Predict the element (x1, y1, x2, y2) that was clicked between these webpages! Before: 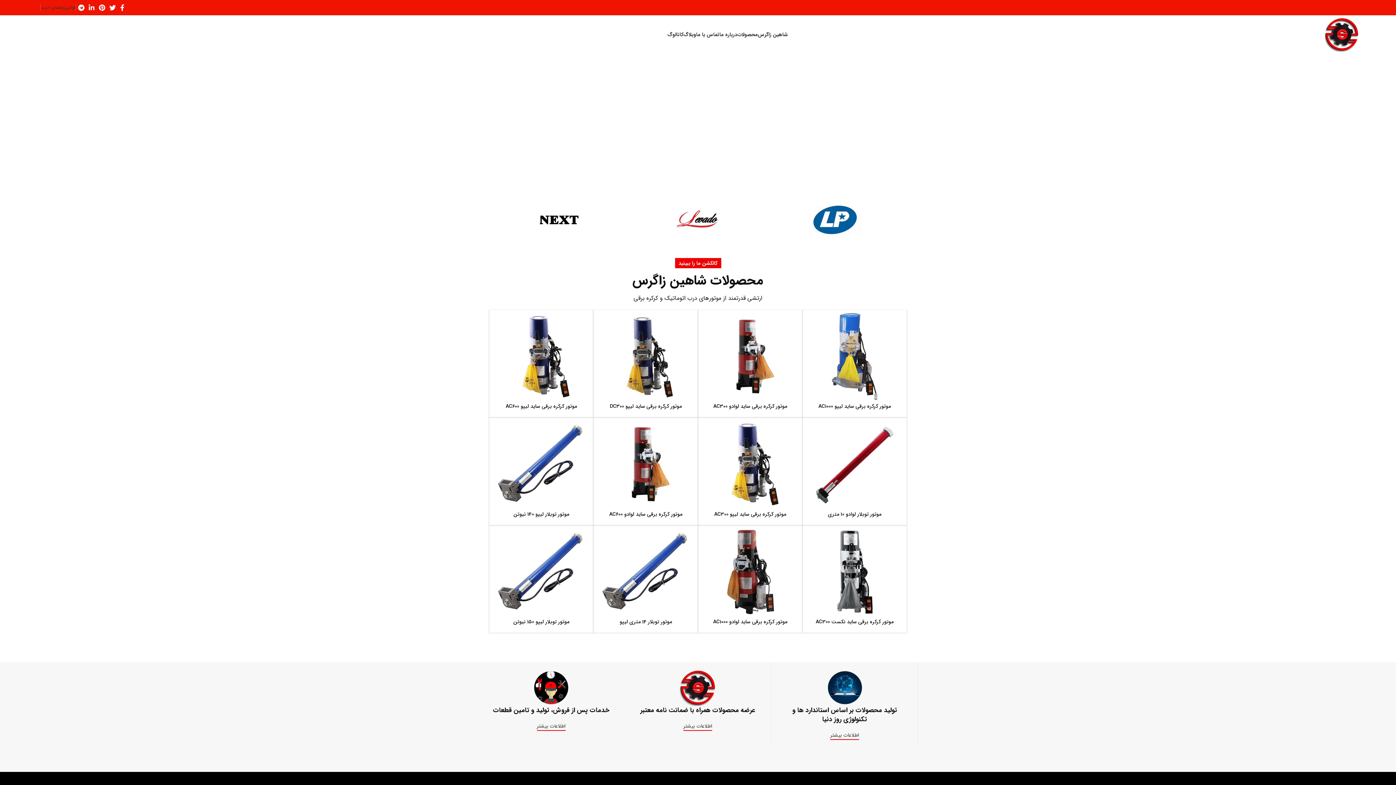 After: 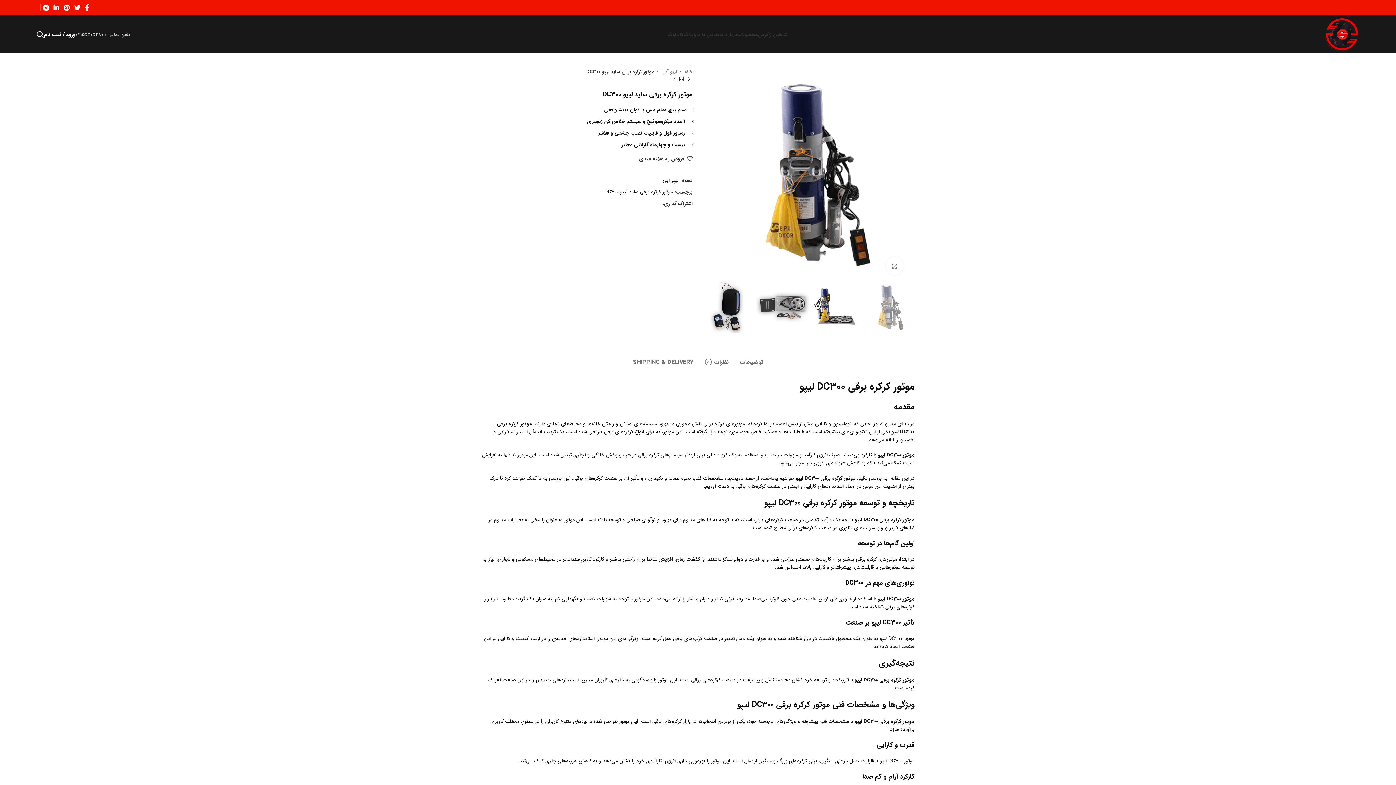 Action: label: موتور کرکره برقی ساید لیپو DC300 bbox: (609, 402, 681, 410)